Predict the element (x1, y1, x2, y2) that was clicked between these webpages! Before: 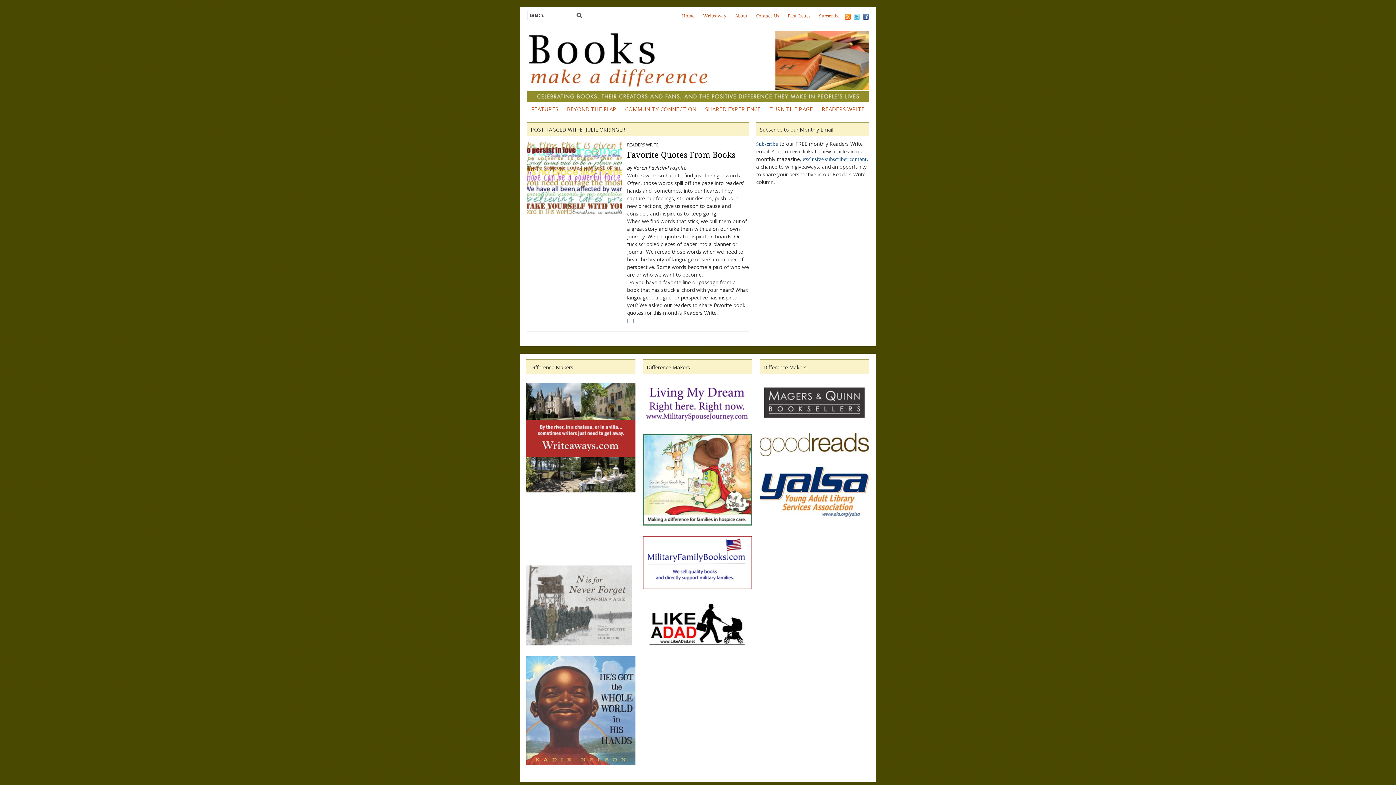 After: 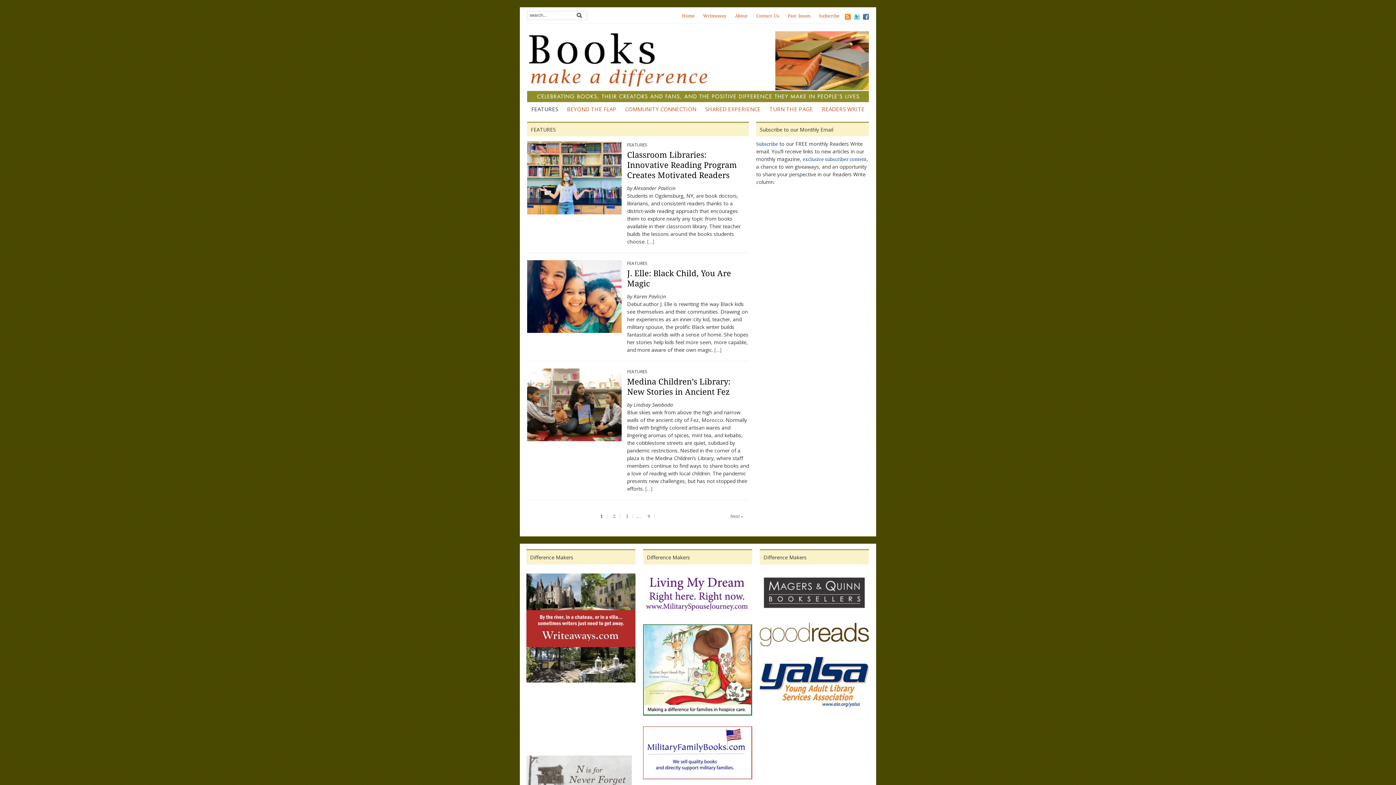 Action: label: FEATURES bbox: (527, 105, 562, 112)